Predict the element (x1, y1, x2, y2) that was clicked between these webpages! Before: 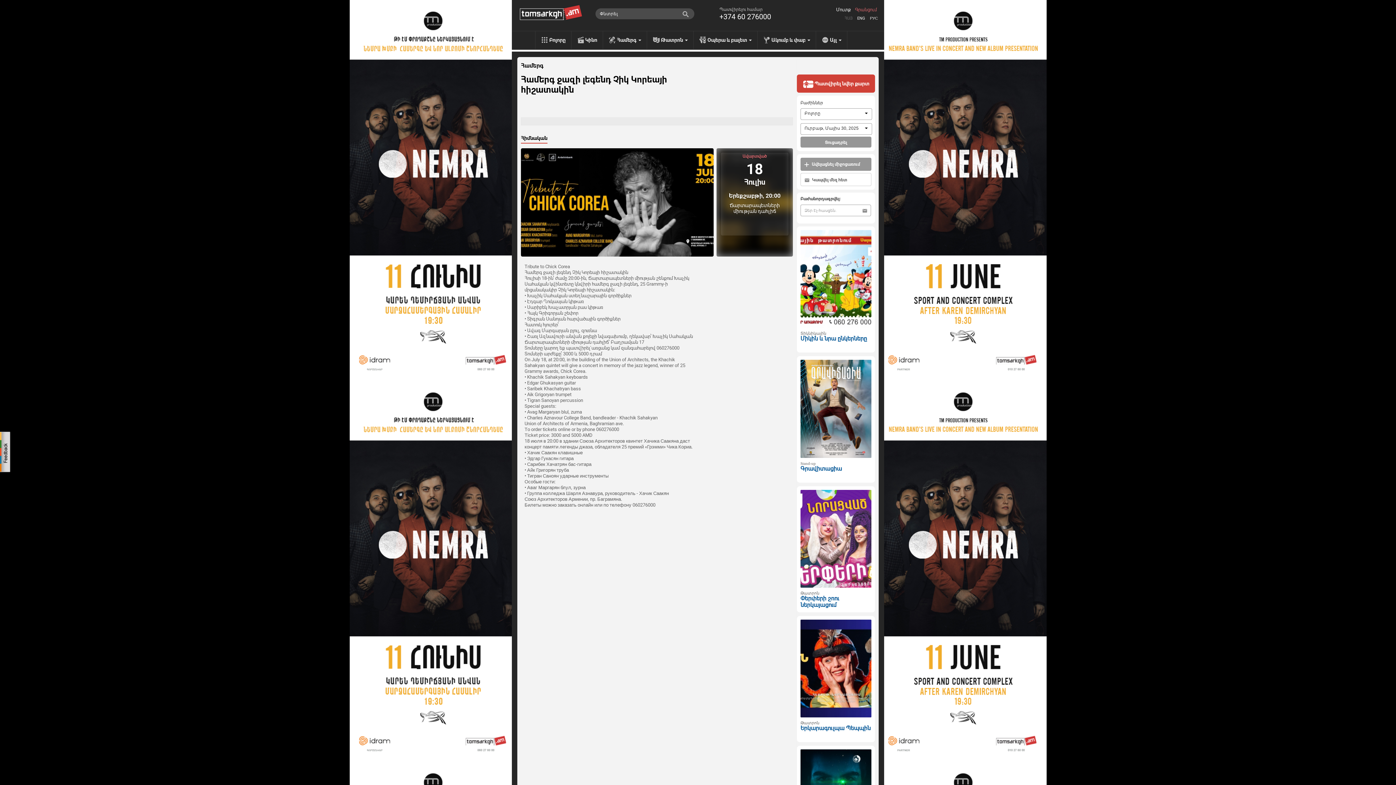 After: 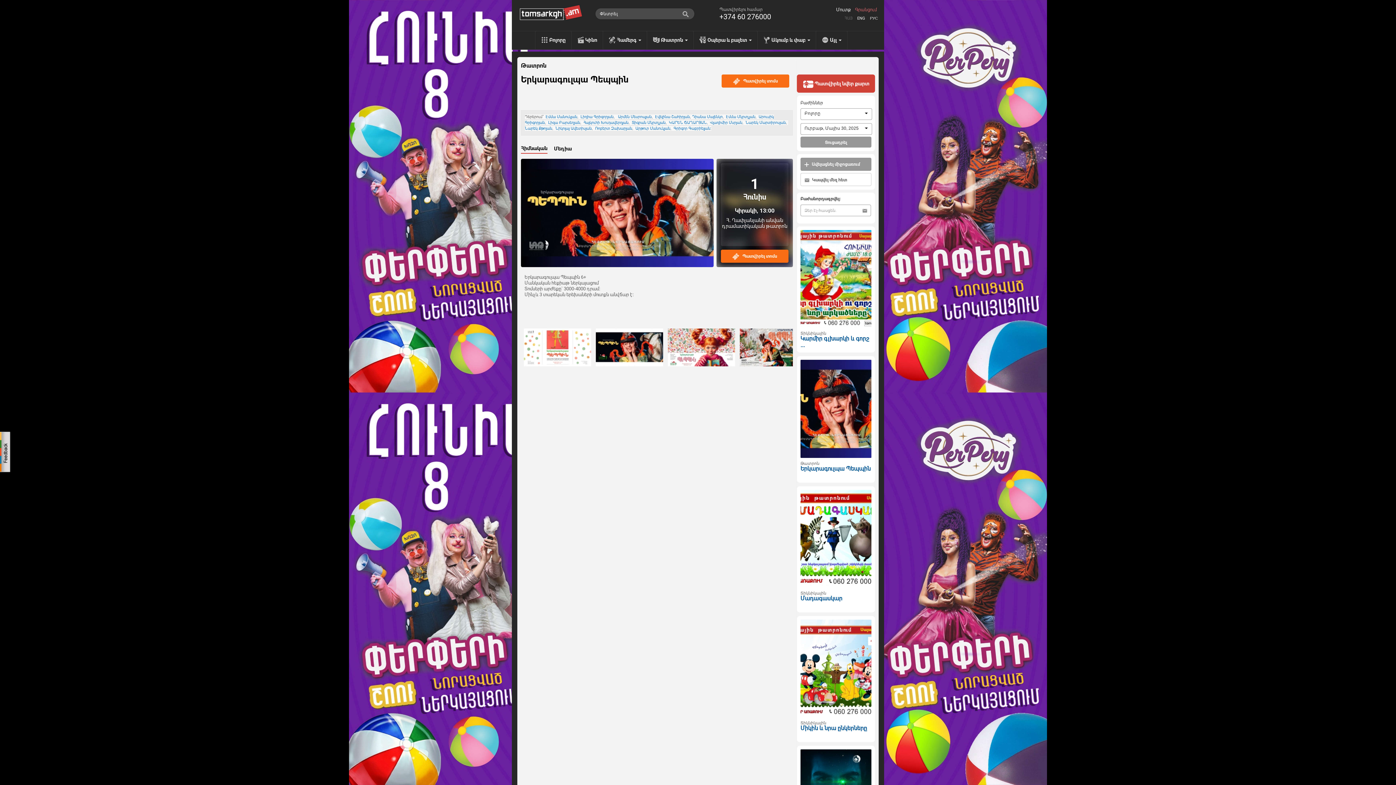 Action: bbox: (800, 666, 871, 671)